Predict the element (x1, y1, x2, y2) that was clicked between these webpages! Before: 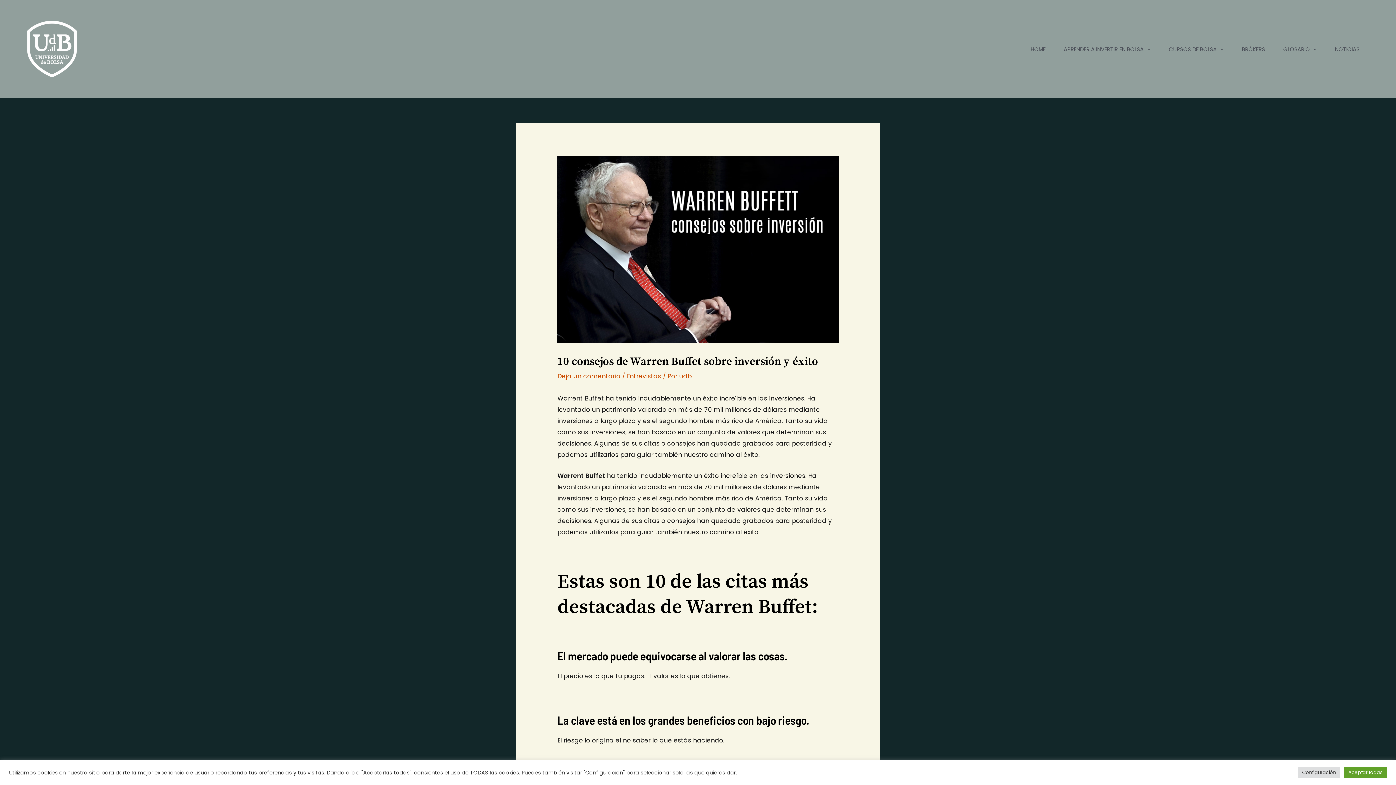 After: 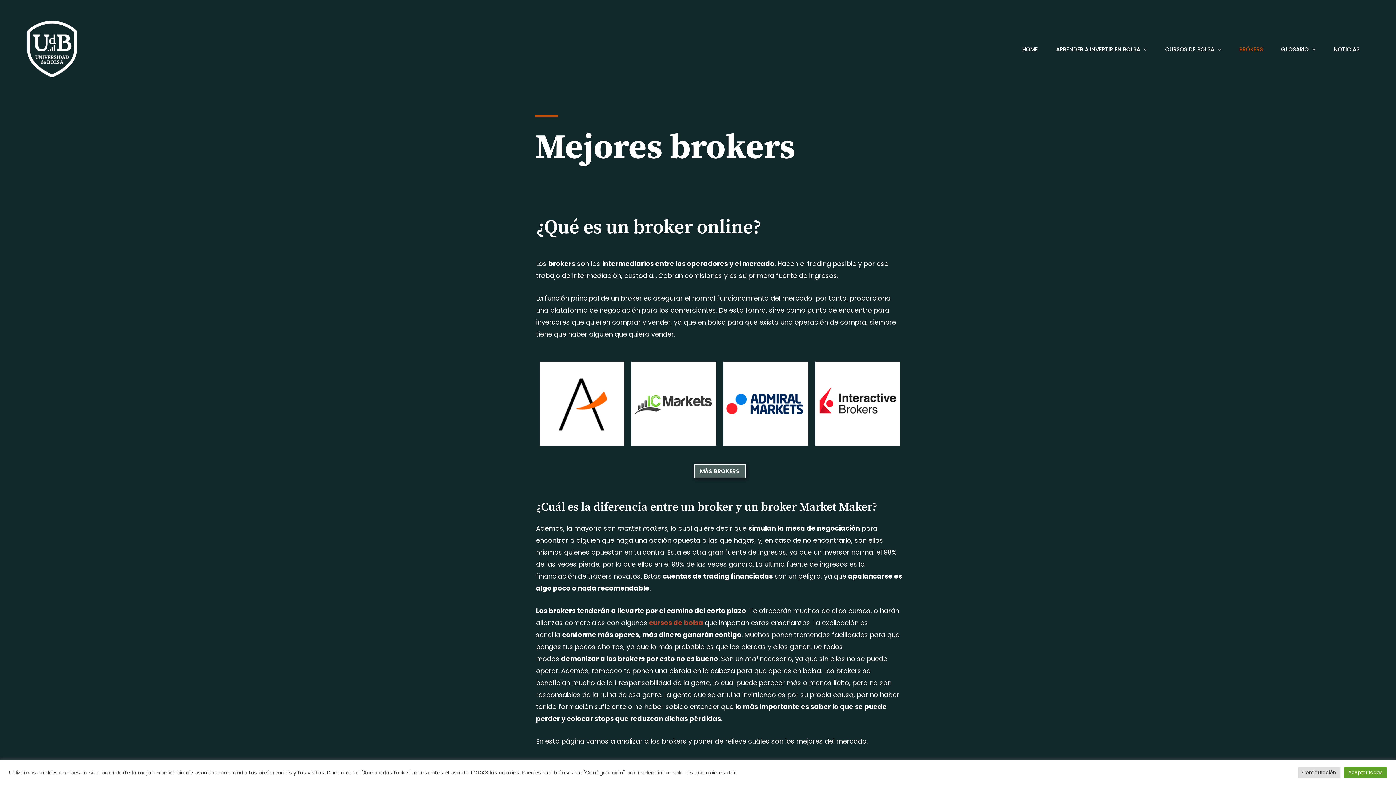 Action: bbox: (1233, 43, 1274, 54) label: BRÓKERS